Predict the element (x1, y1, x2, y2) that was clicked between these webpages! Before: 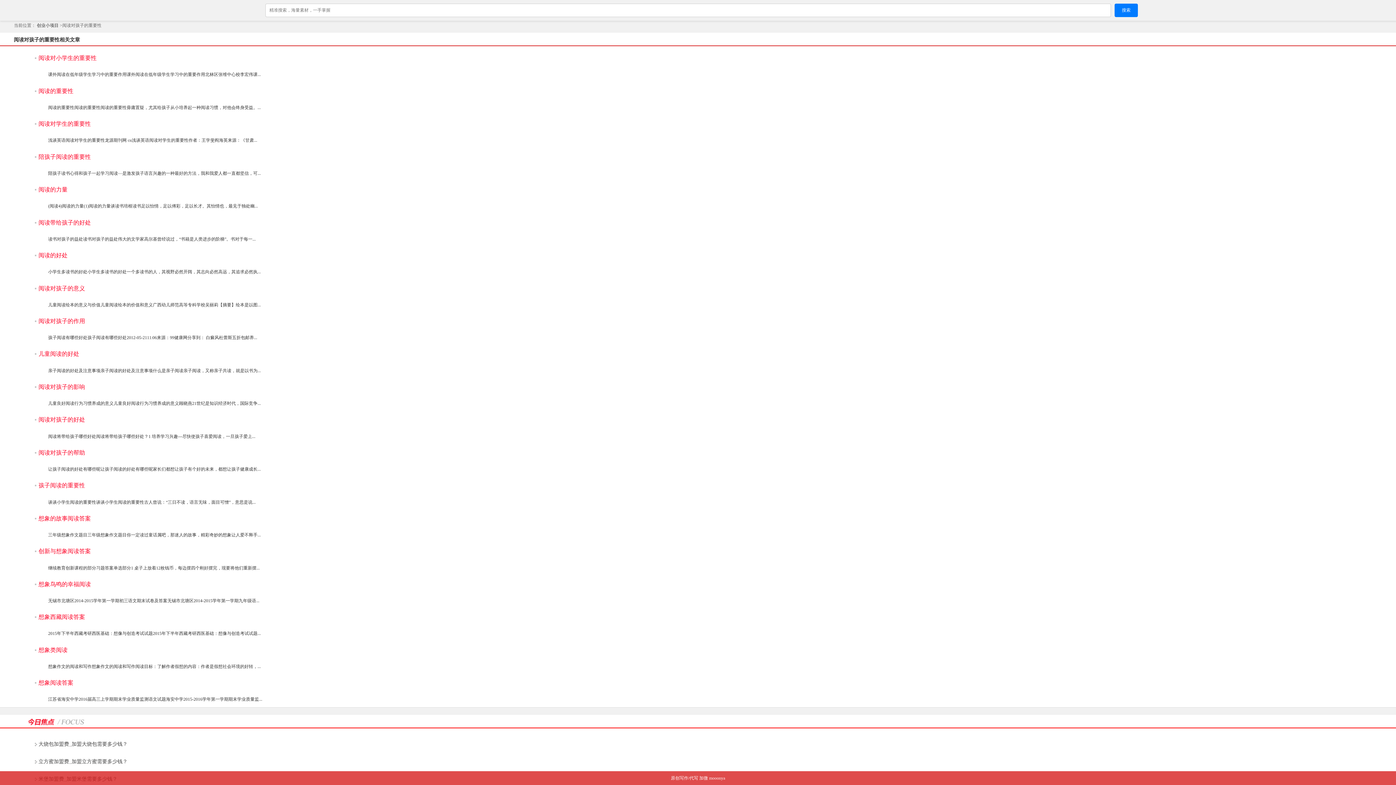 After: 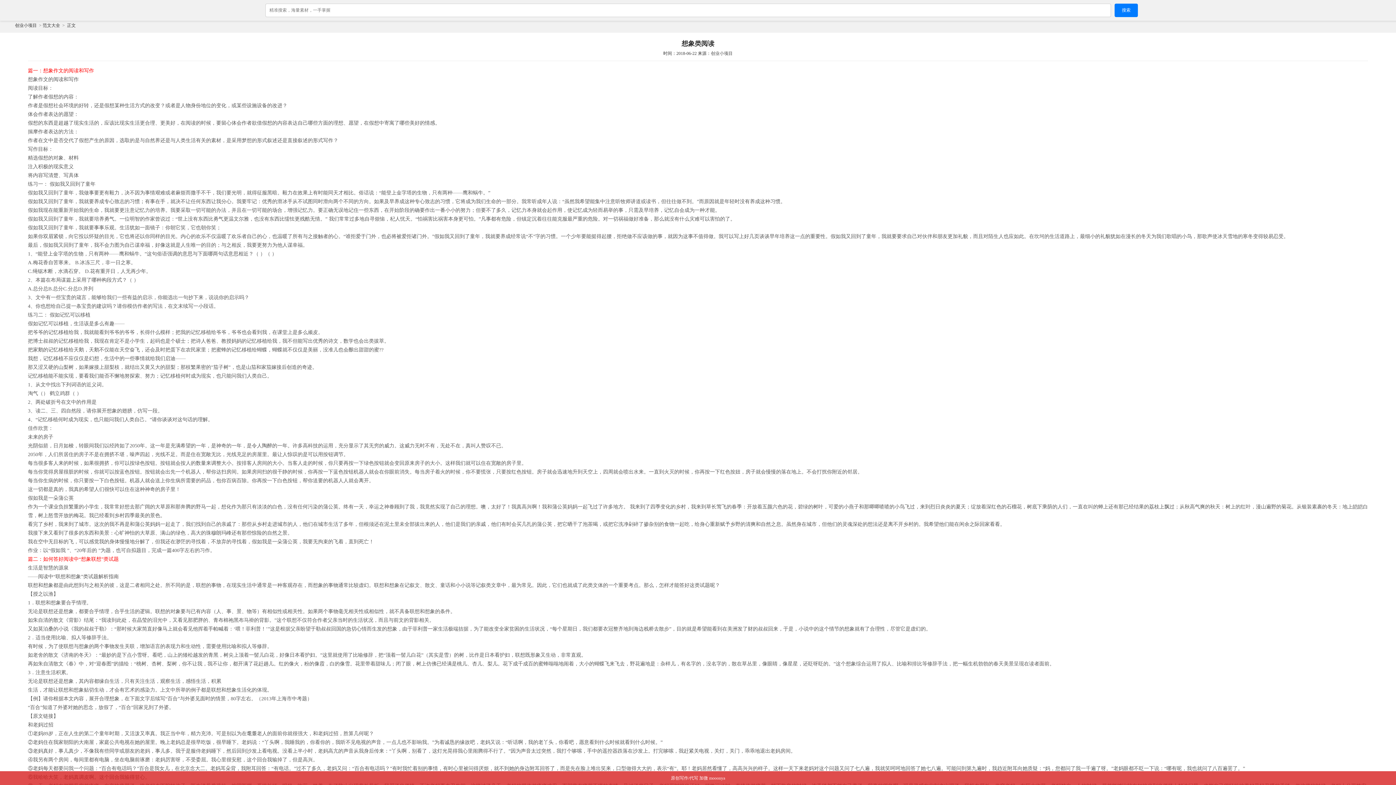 Action: bbox: (38, 647, 67, 653) label: 想象类阅读